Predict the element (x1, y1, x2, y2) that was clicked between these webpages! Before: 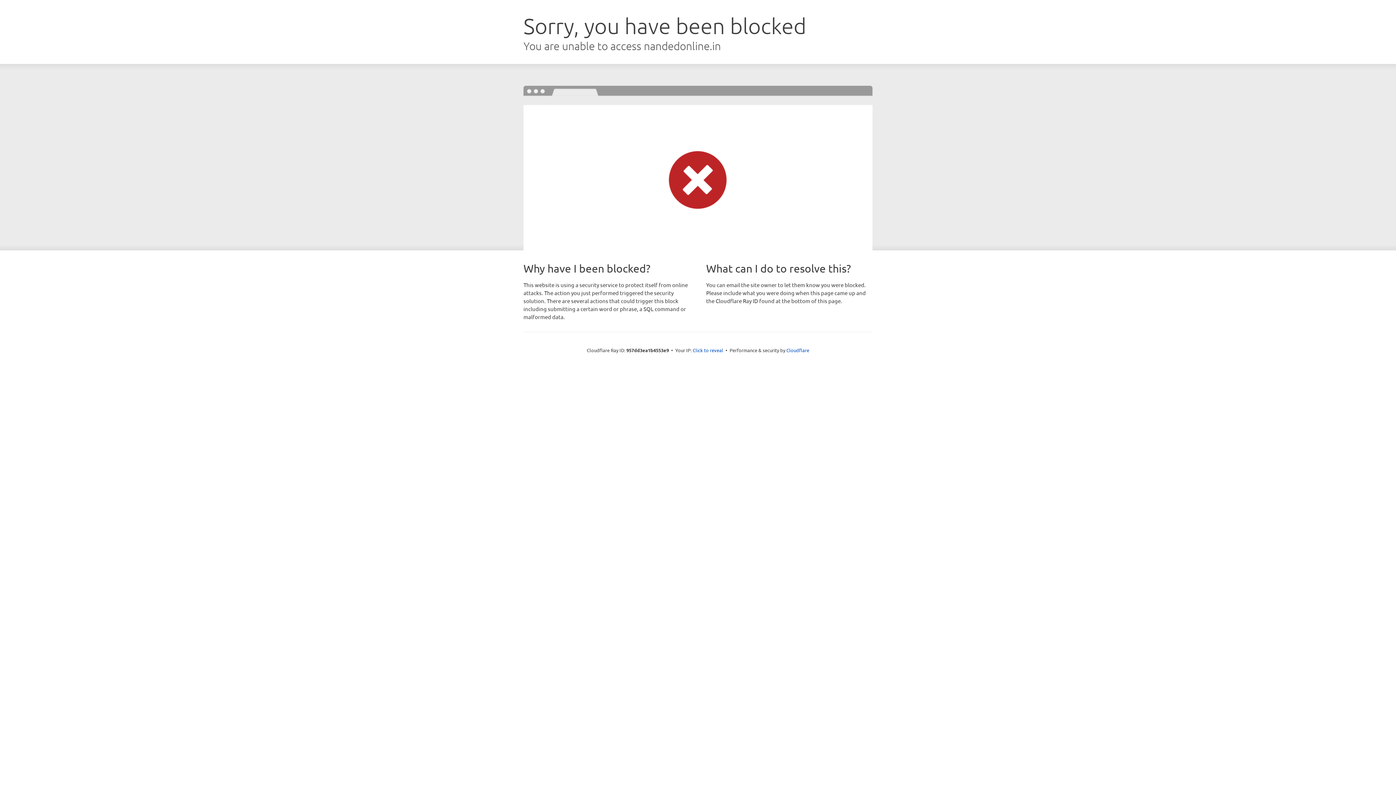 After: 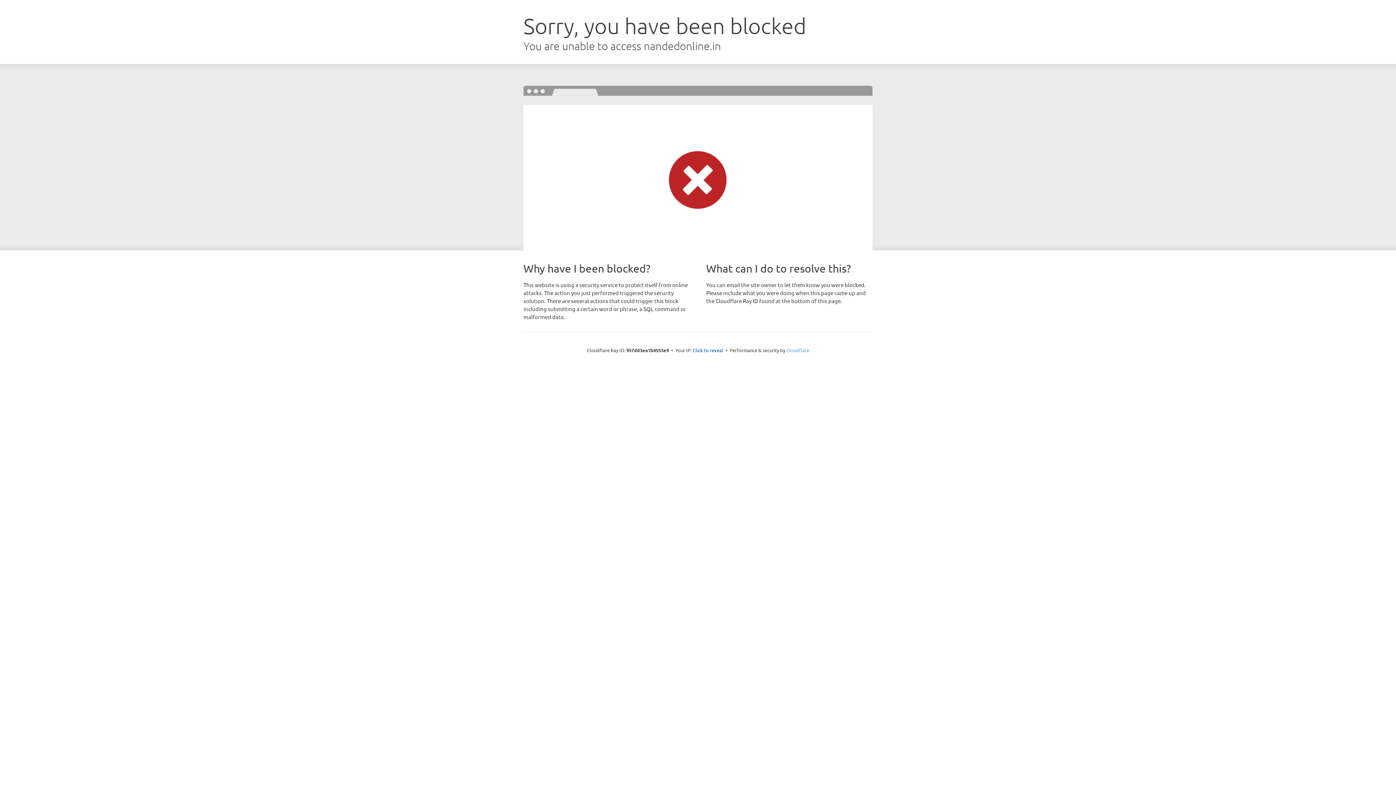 Action: label: Cloudflare bbox: (786, 347, 809, 353)